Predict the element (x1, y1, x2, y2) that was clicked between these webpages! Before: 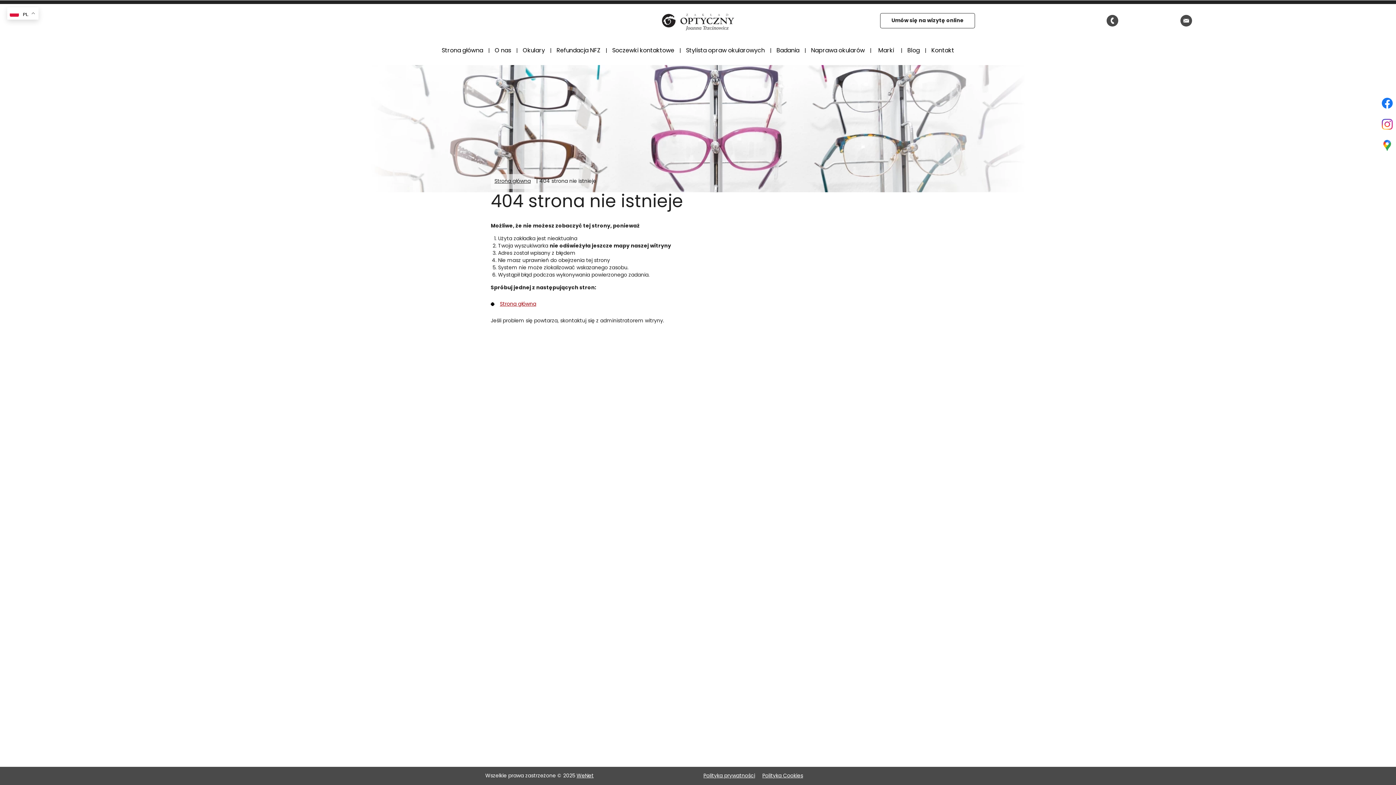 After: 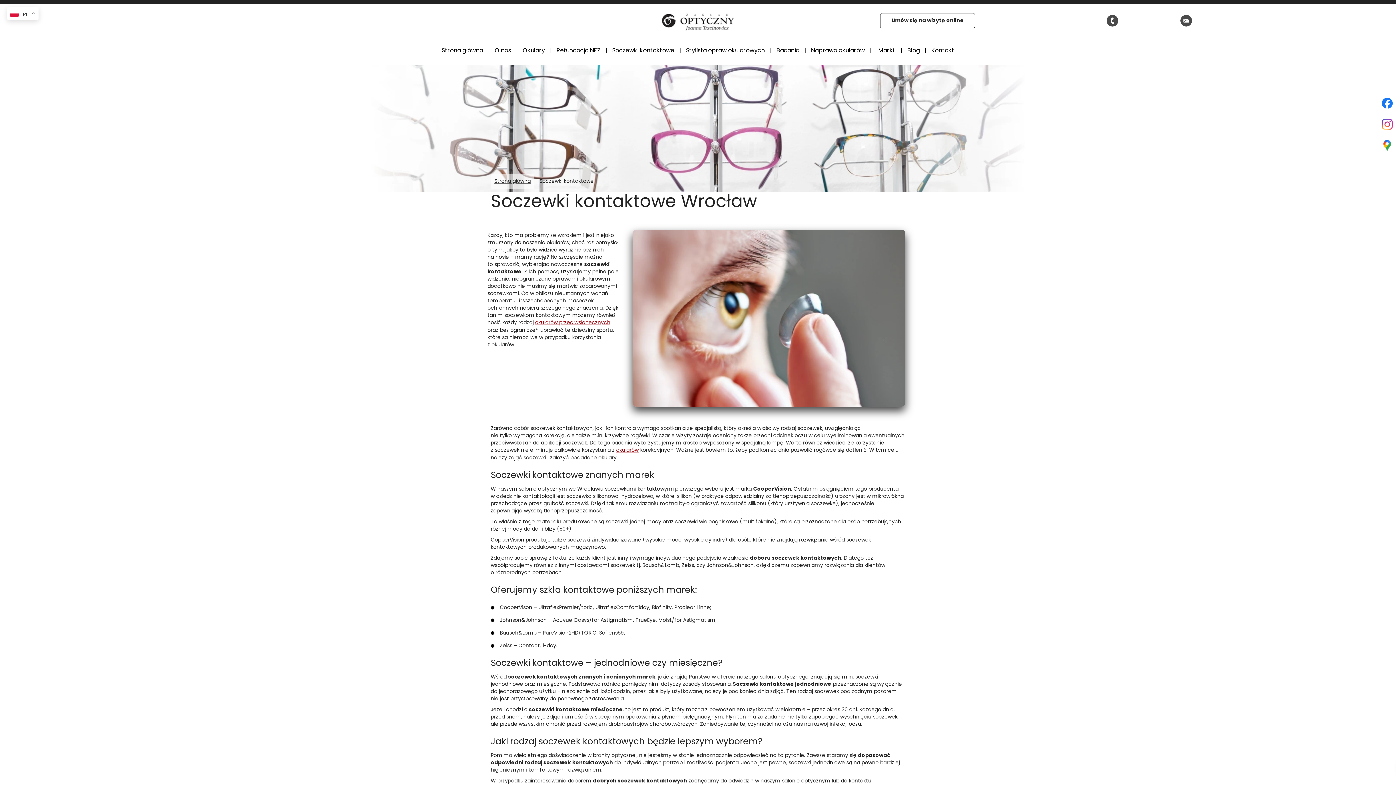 Action: label: Soczewki kontaktowe bbox: (608, 36, 678, 65)